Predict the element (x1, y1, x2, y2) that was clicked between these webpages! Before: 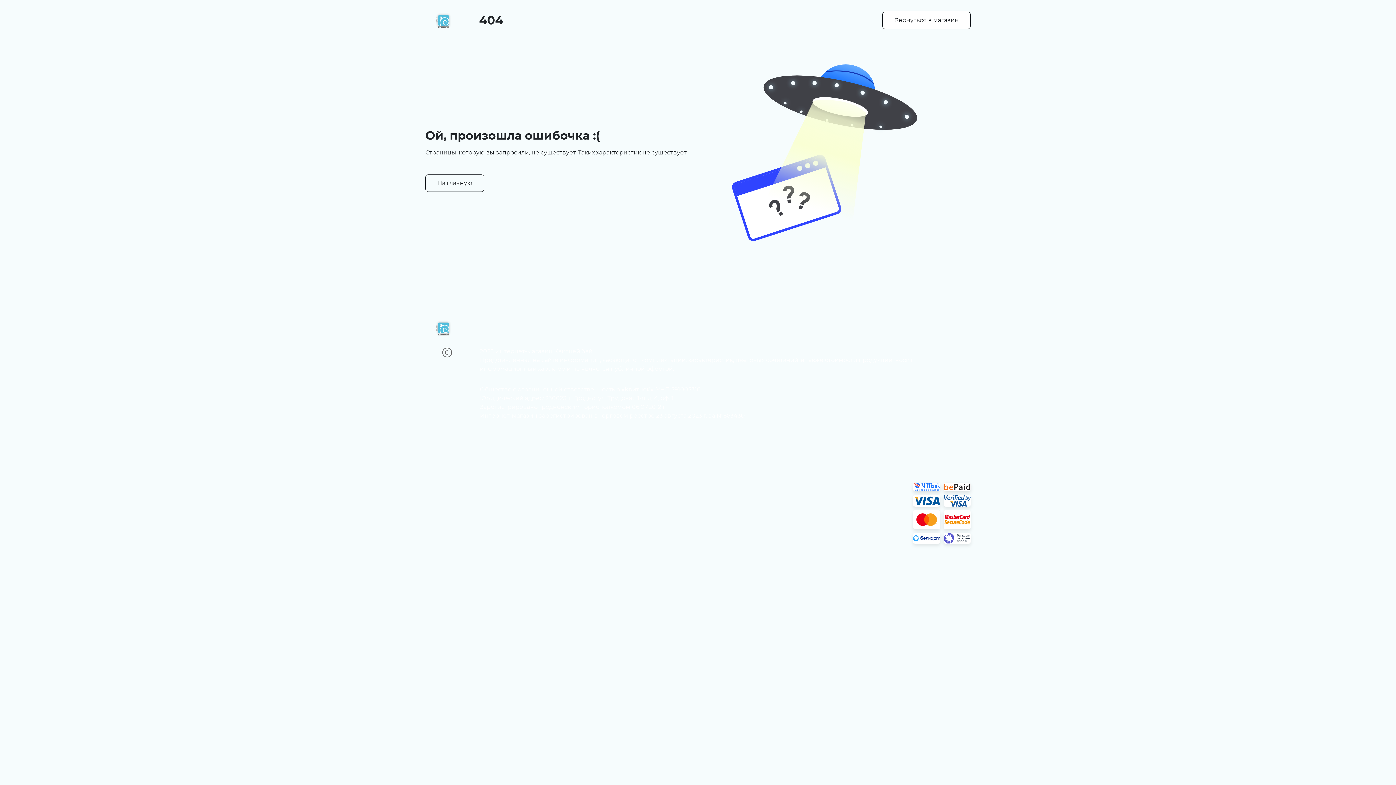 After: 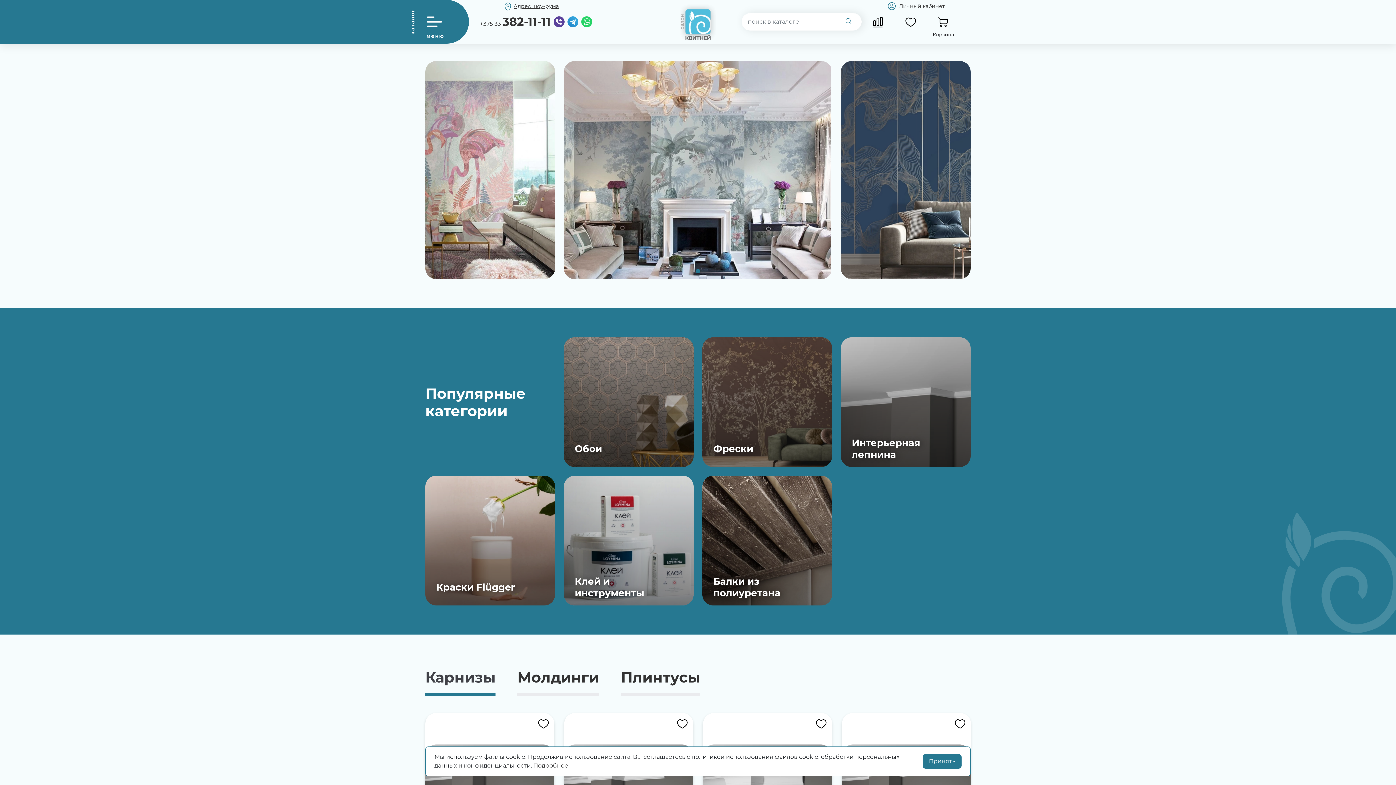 Action: bbox: (425, 16, 461, 23)